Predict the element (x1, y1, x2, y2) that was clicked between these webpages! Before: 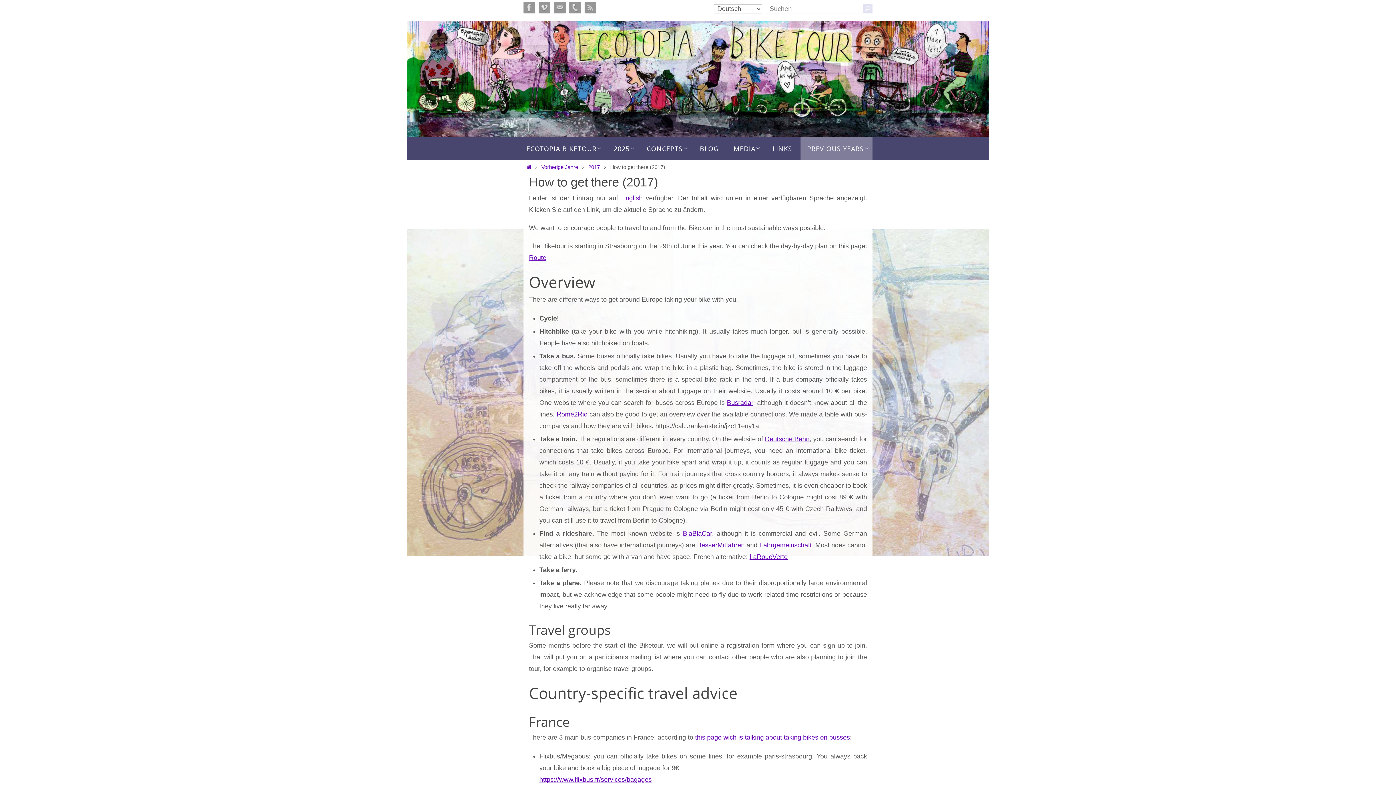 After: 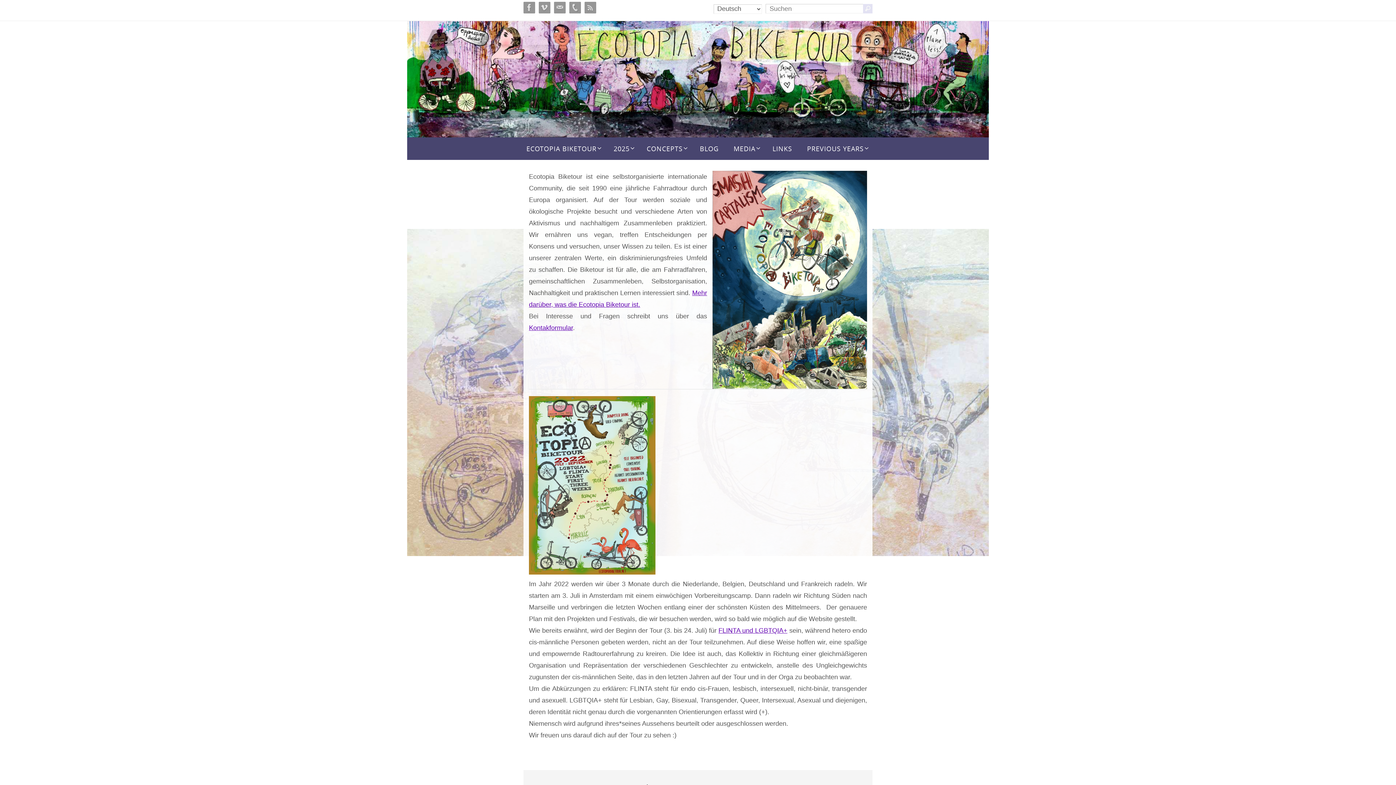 Action: bbox: (523, 20, 872, 137)